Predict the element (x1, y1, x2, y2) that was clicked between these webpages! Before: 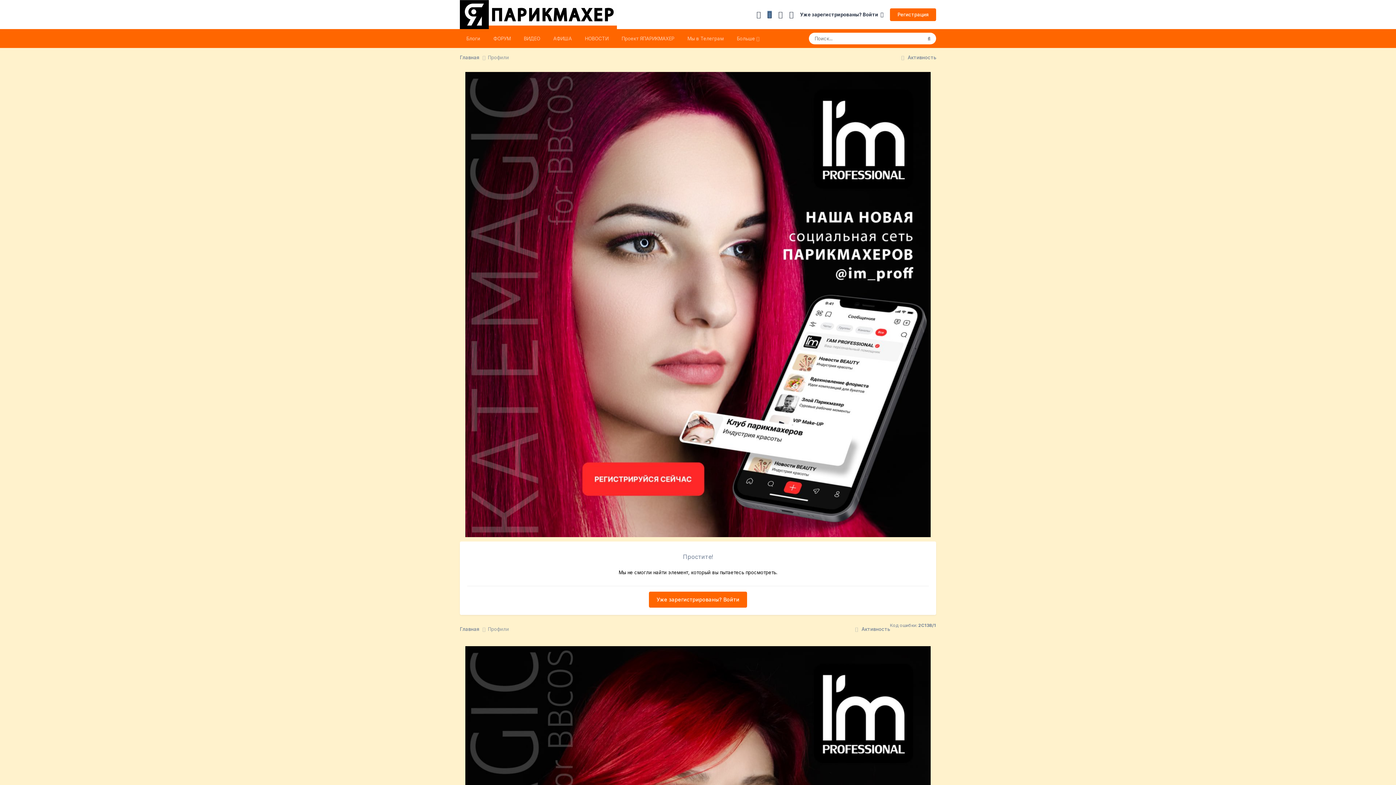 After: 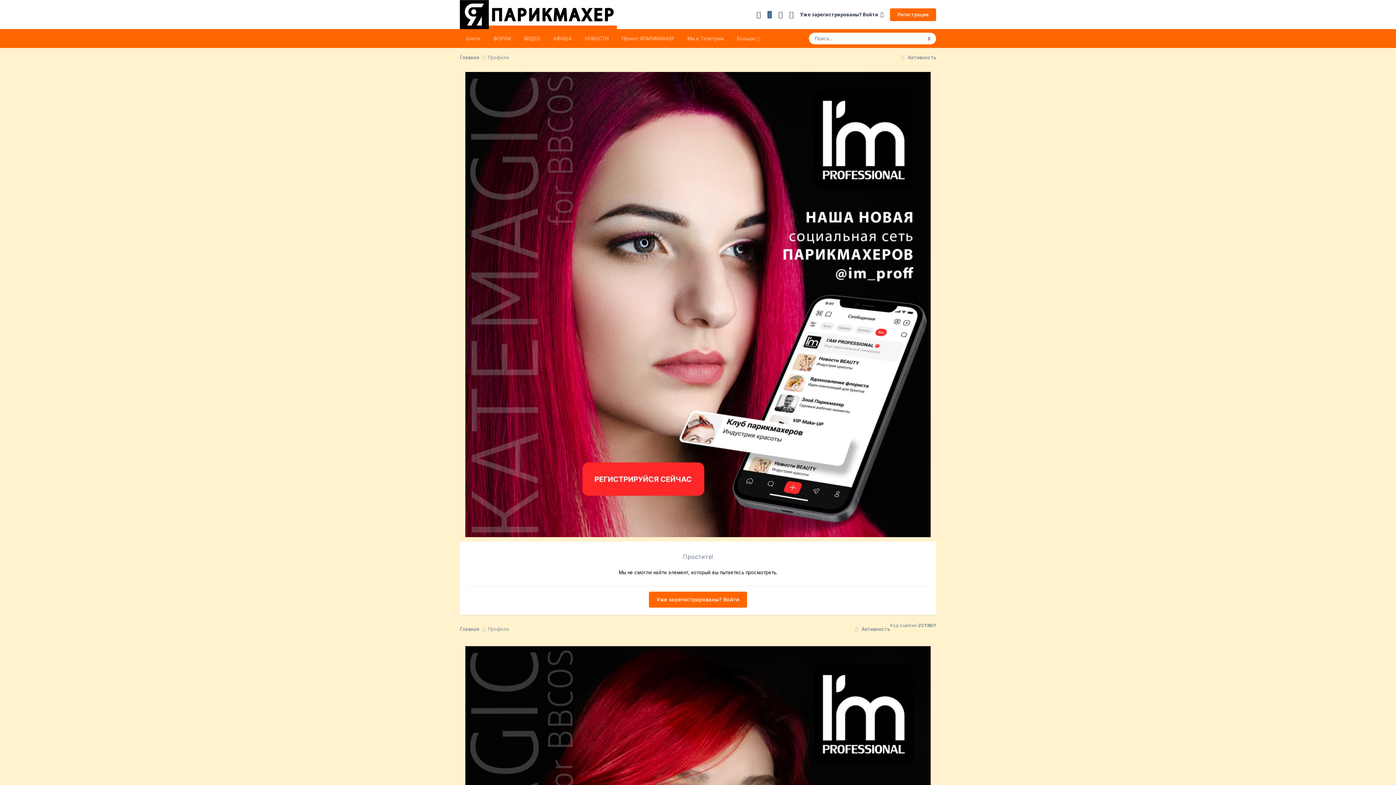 Action: bbox: (789, 10, 793, 18)